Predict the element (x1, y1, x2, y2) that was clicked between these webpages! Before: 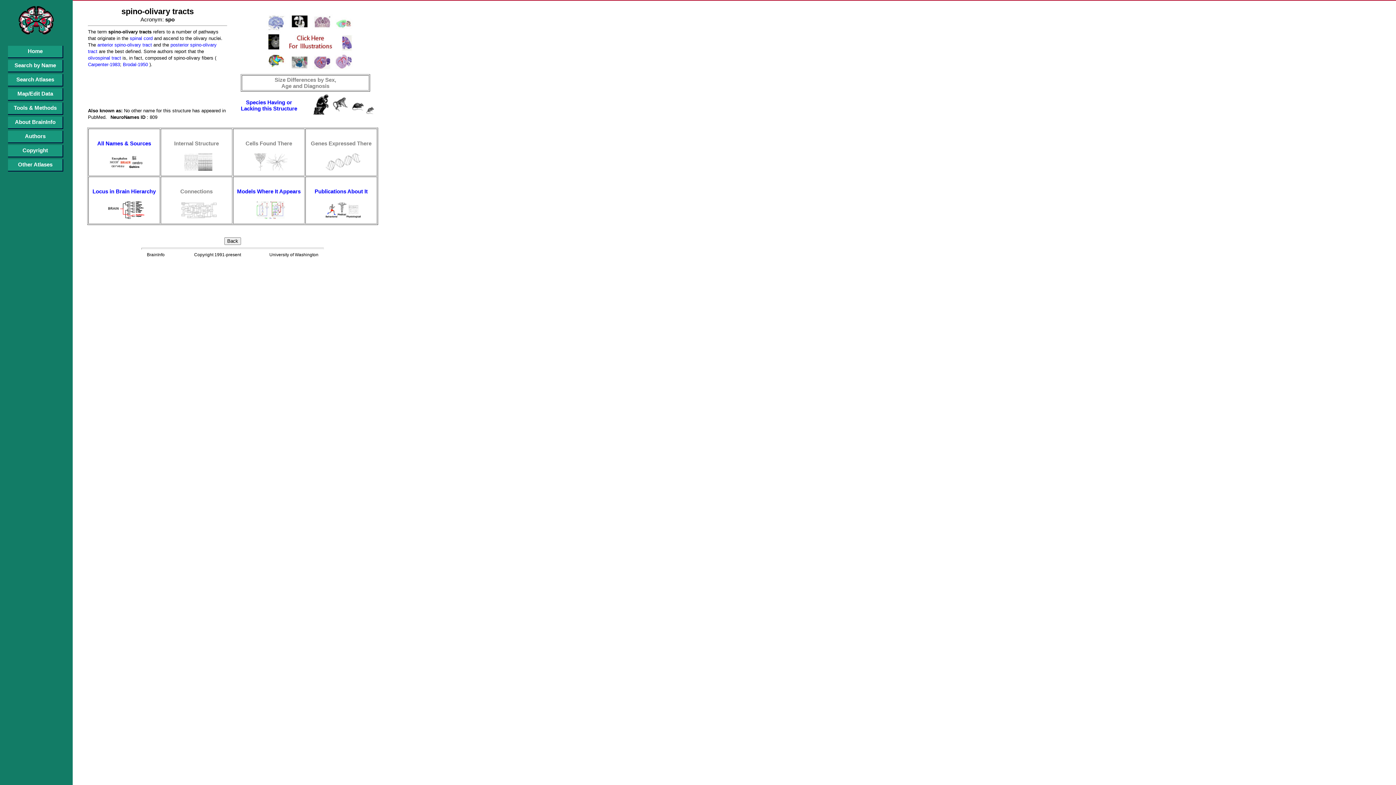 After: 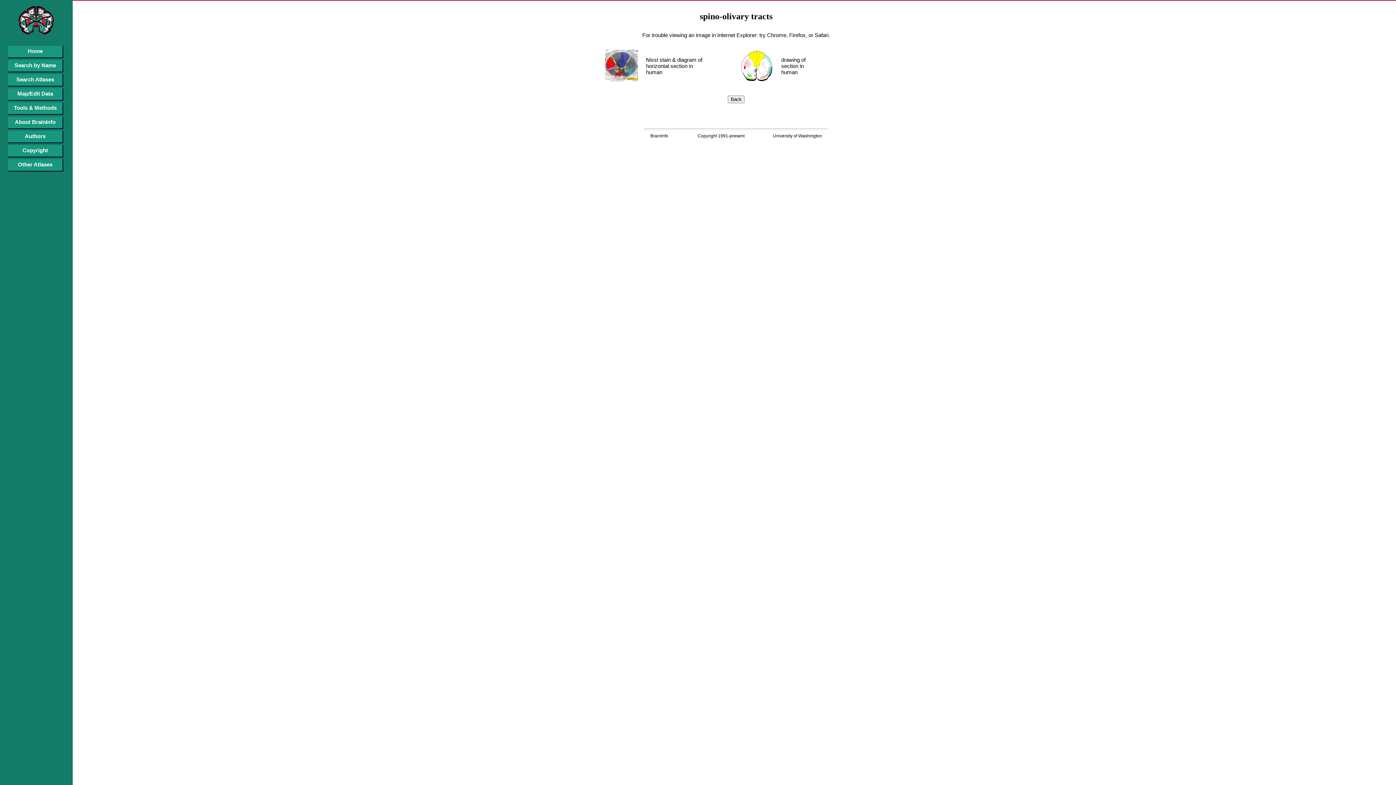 Action: bbox: (258, 14, 354, 70)